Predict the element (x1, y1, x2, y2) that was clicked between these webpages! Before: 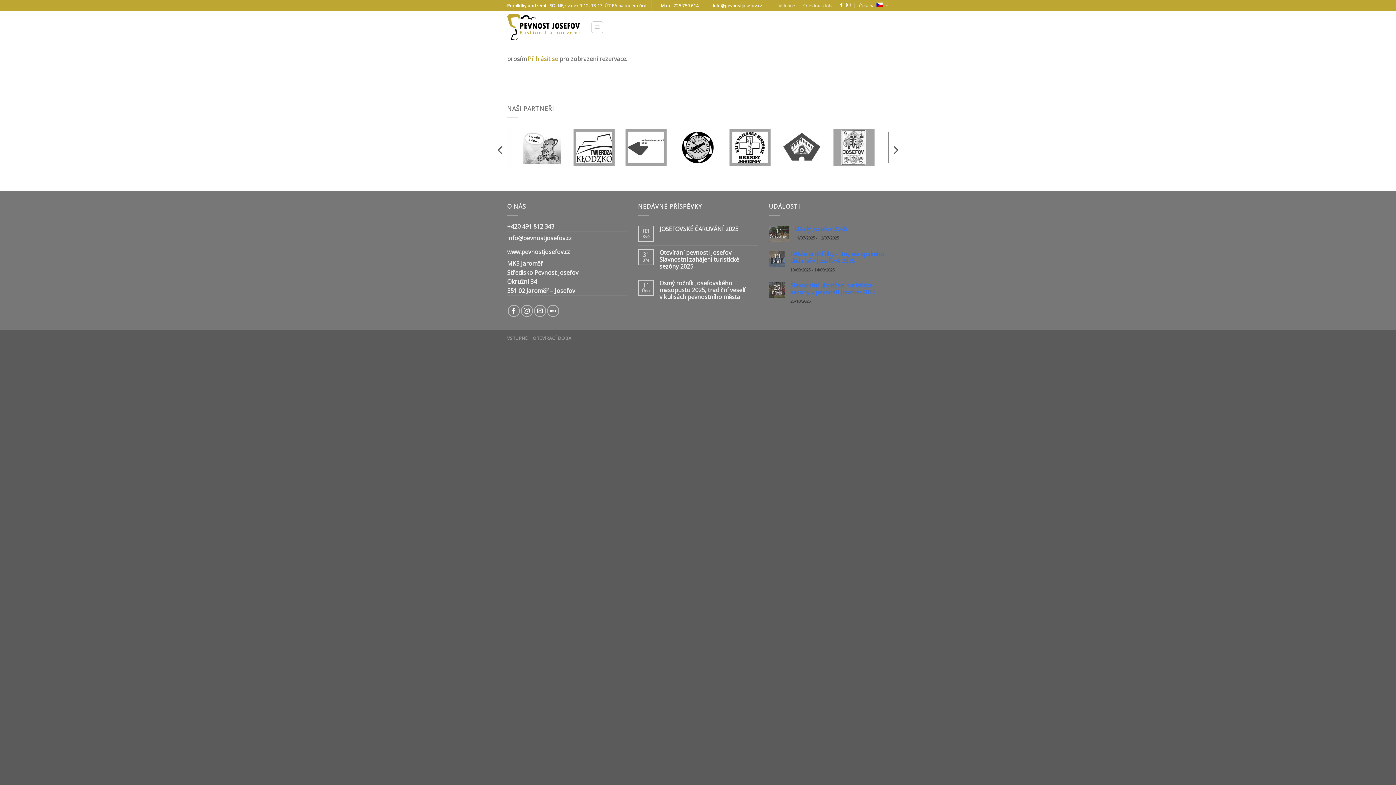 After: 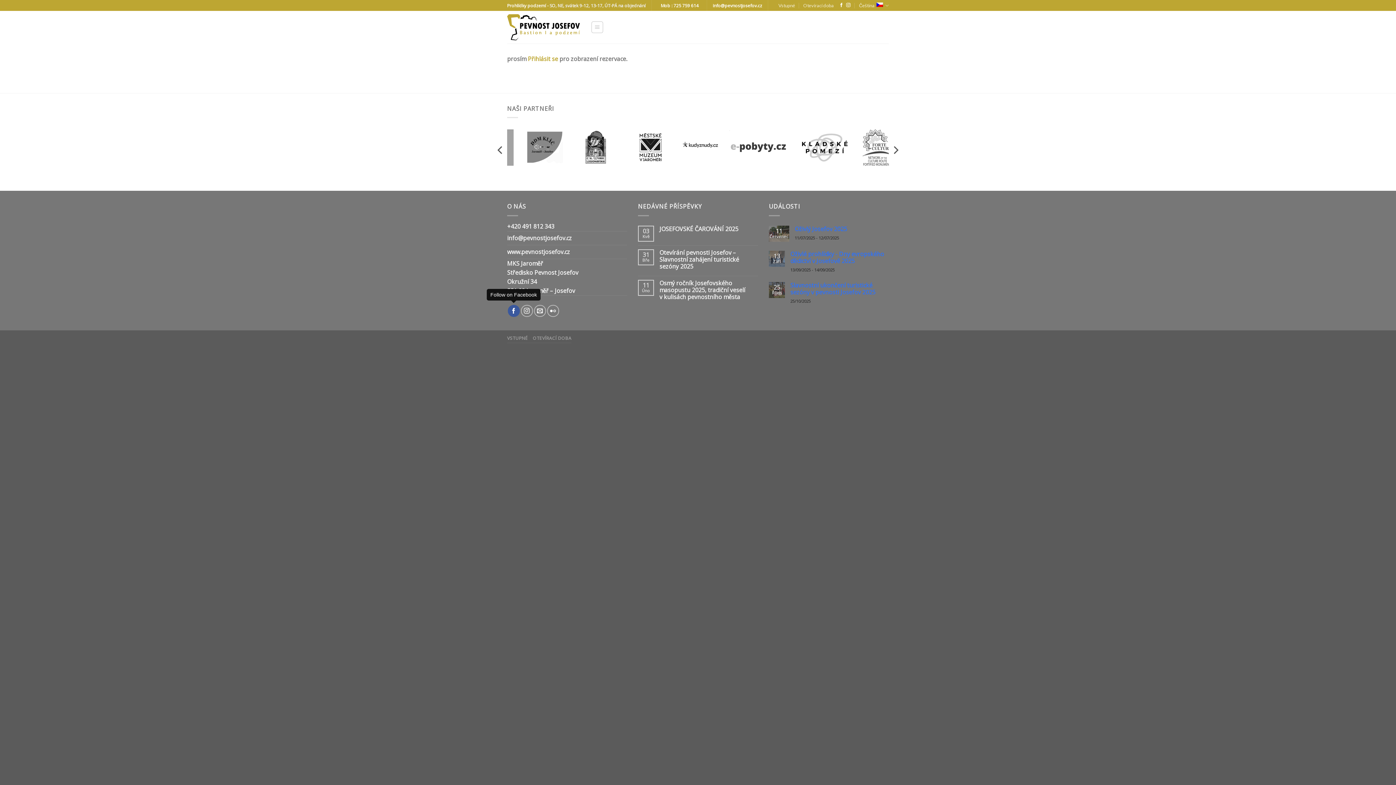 Action: label: Follow on Facebook bbox: (507, 305, 519, 317)